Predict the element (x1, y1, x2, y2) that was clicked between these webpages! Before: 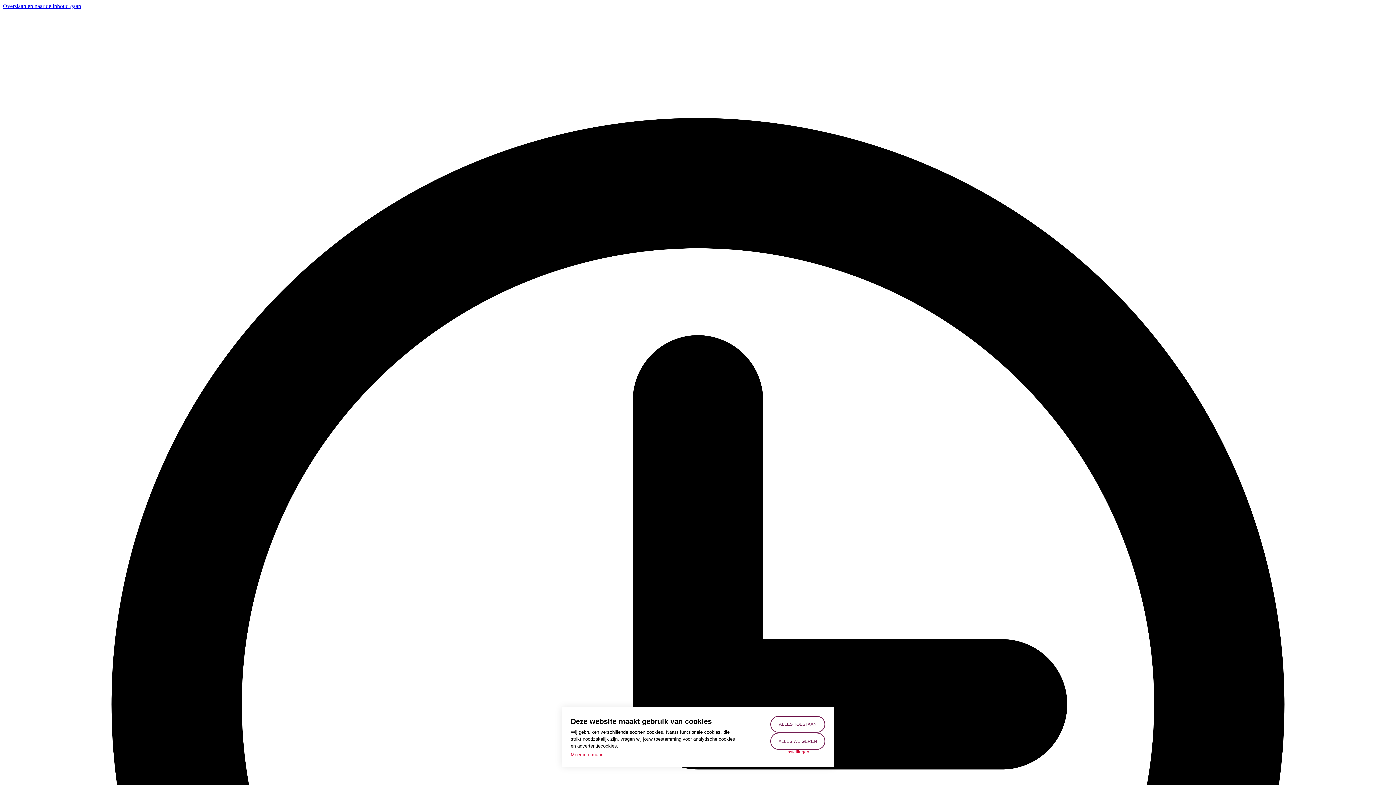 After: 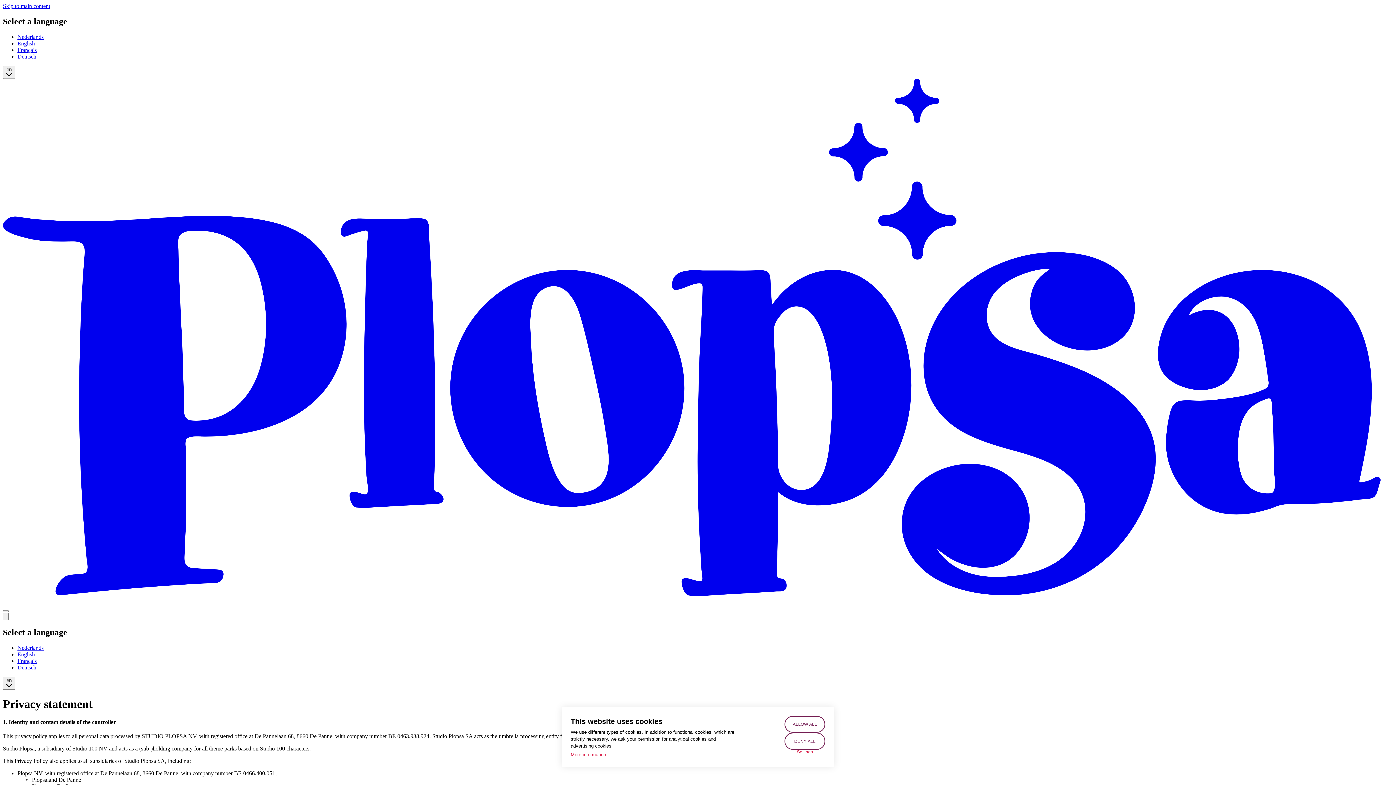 Action: bbox: (570, 751, 603, 758) label: Meer informatie